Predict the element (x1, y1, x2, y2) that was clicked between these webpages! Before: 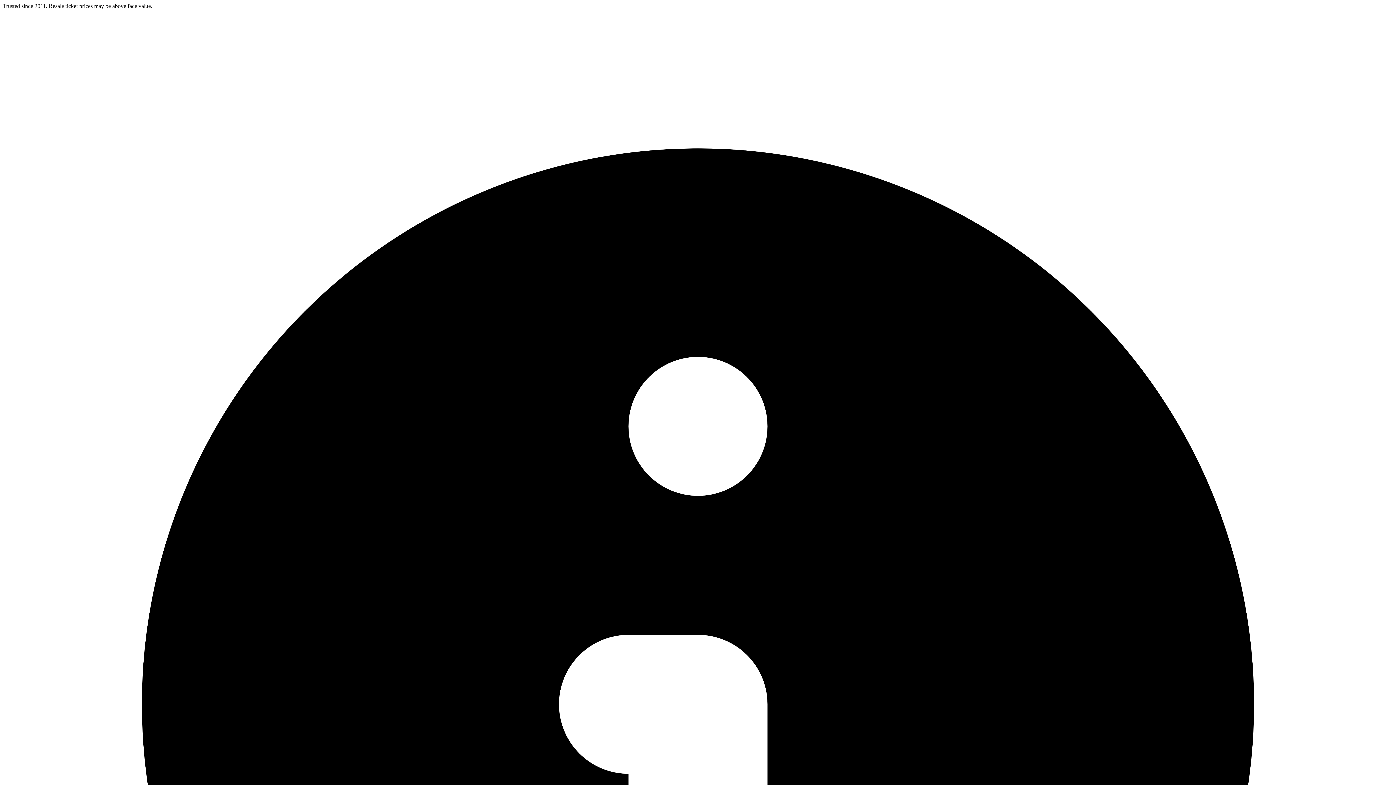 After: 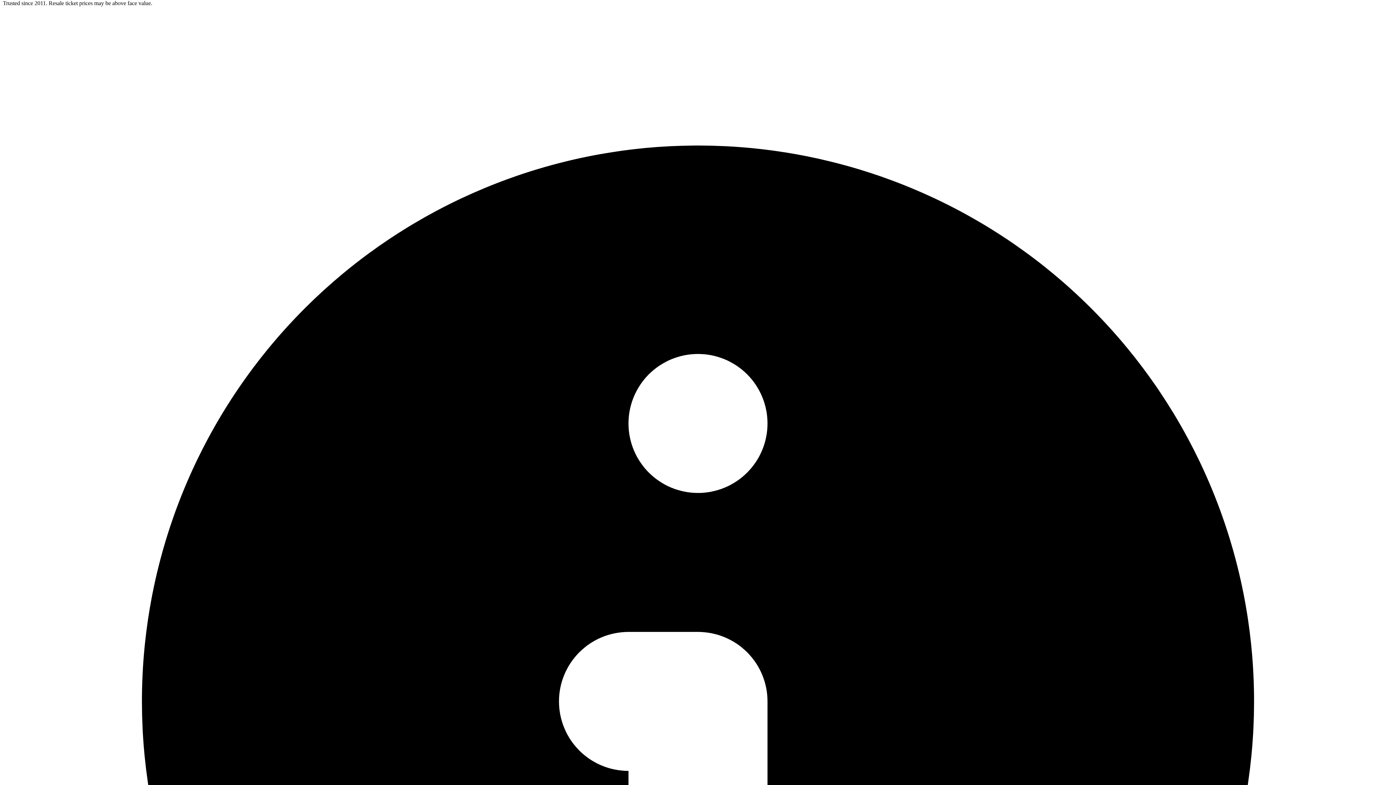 Action: bbox: (2, 2, 1393, 1401) label: Trusted since 2011. Resale ticket prices may be above face value. 